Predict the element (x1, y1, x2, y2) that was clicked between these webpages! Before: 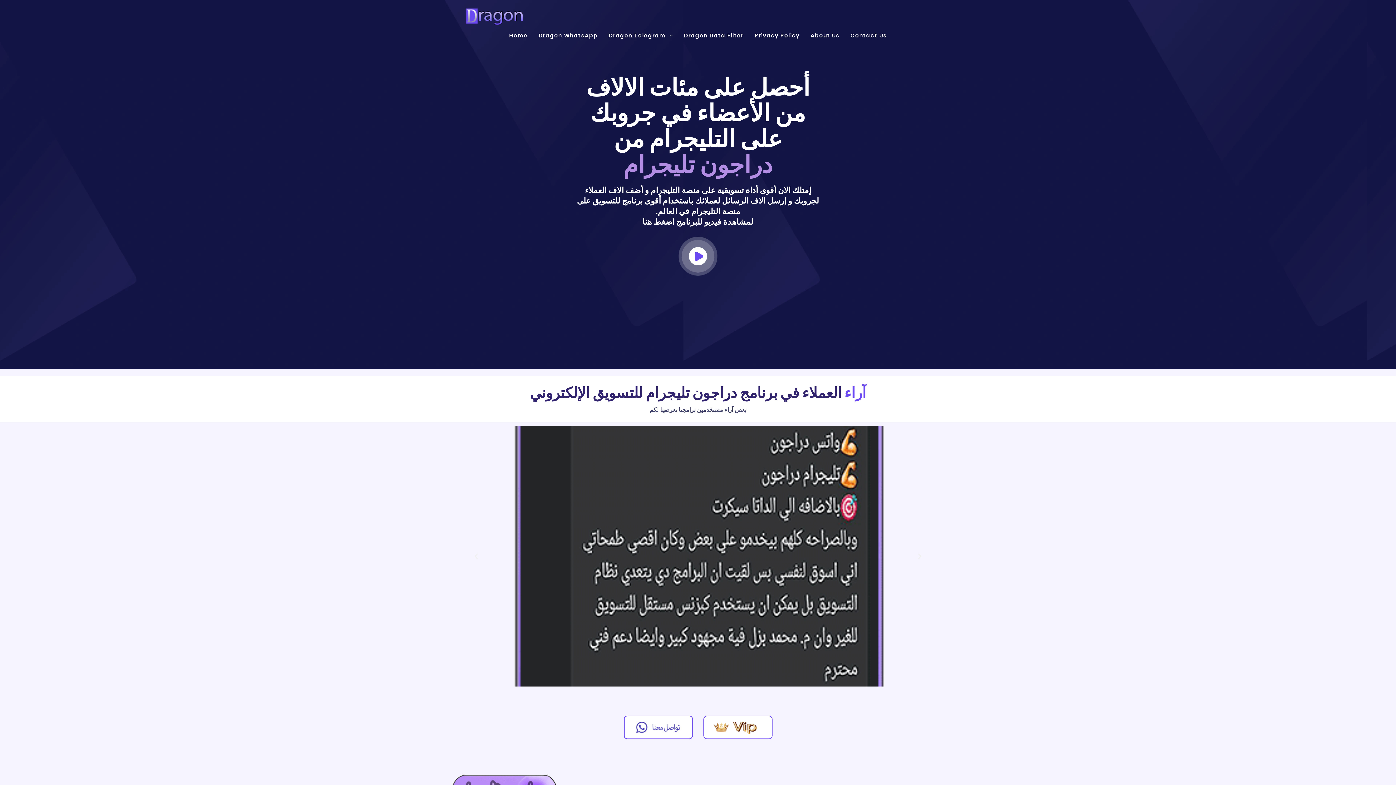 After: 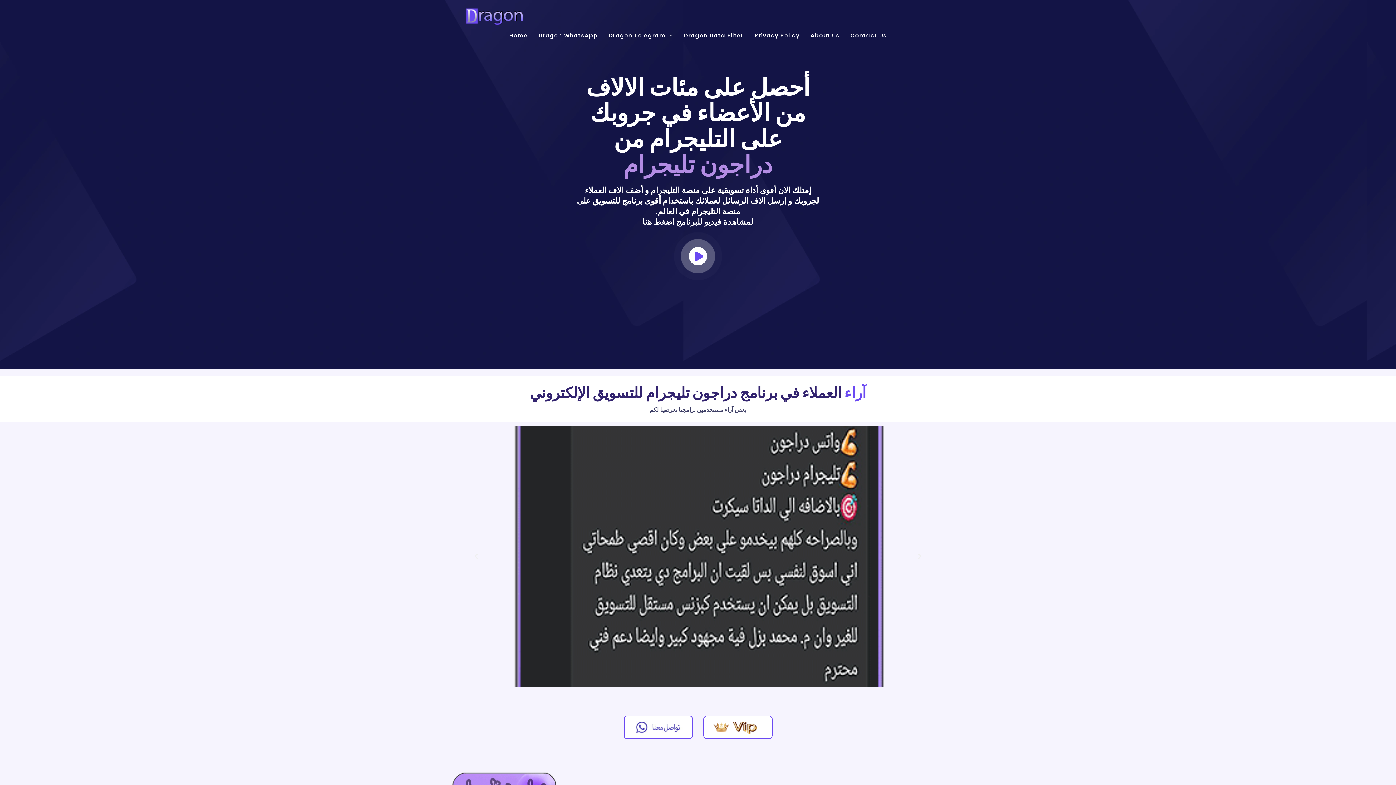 Action: bbox: (472, 552, 480, 560) label: Previous